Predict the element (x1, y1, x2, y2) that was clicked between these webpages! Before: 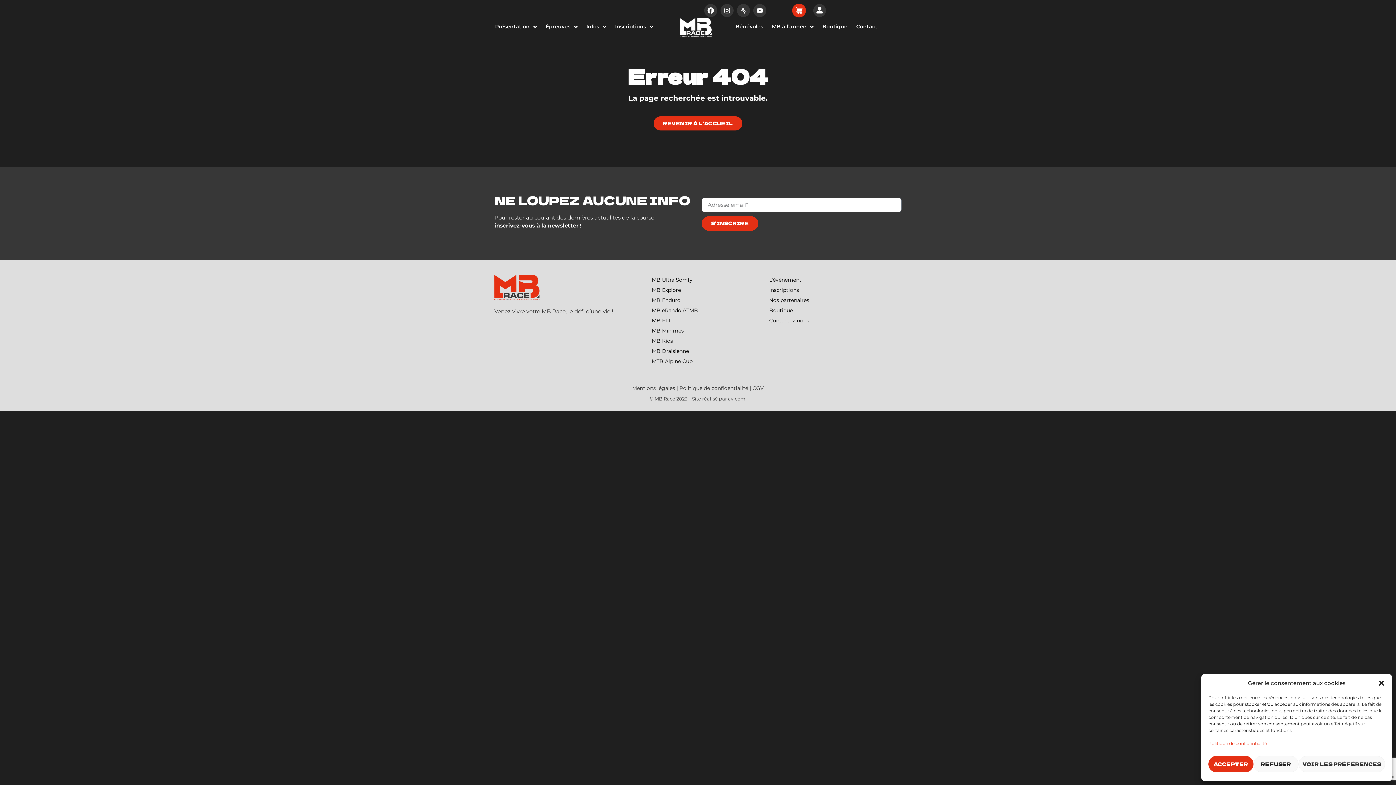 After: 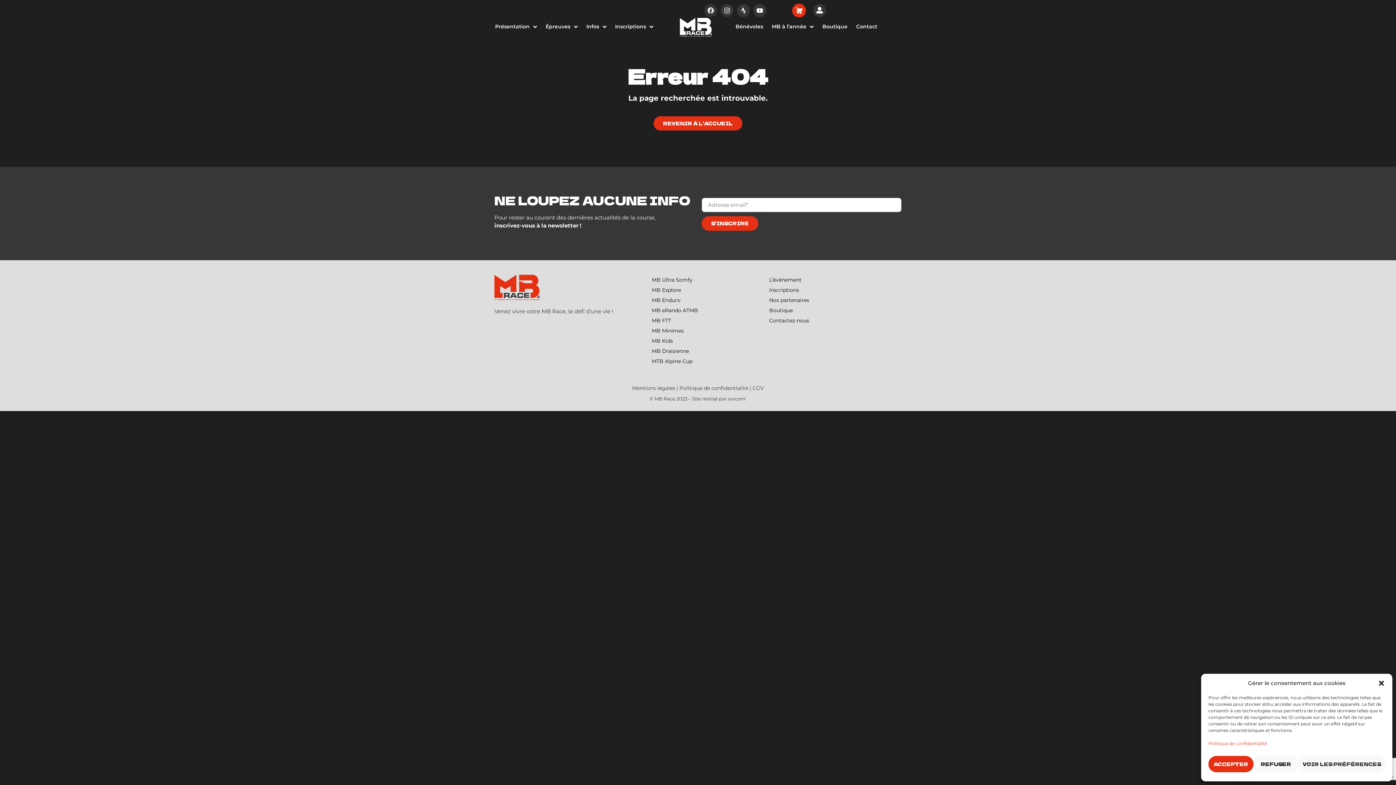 Action: bbox: (704, 4, 717, 17) label: Facebook